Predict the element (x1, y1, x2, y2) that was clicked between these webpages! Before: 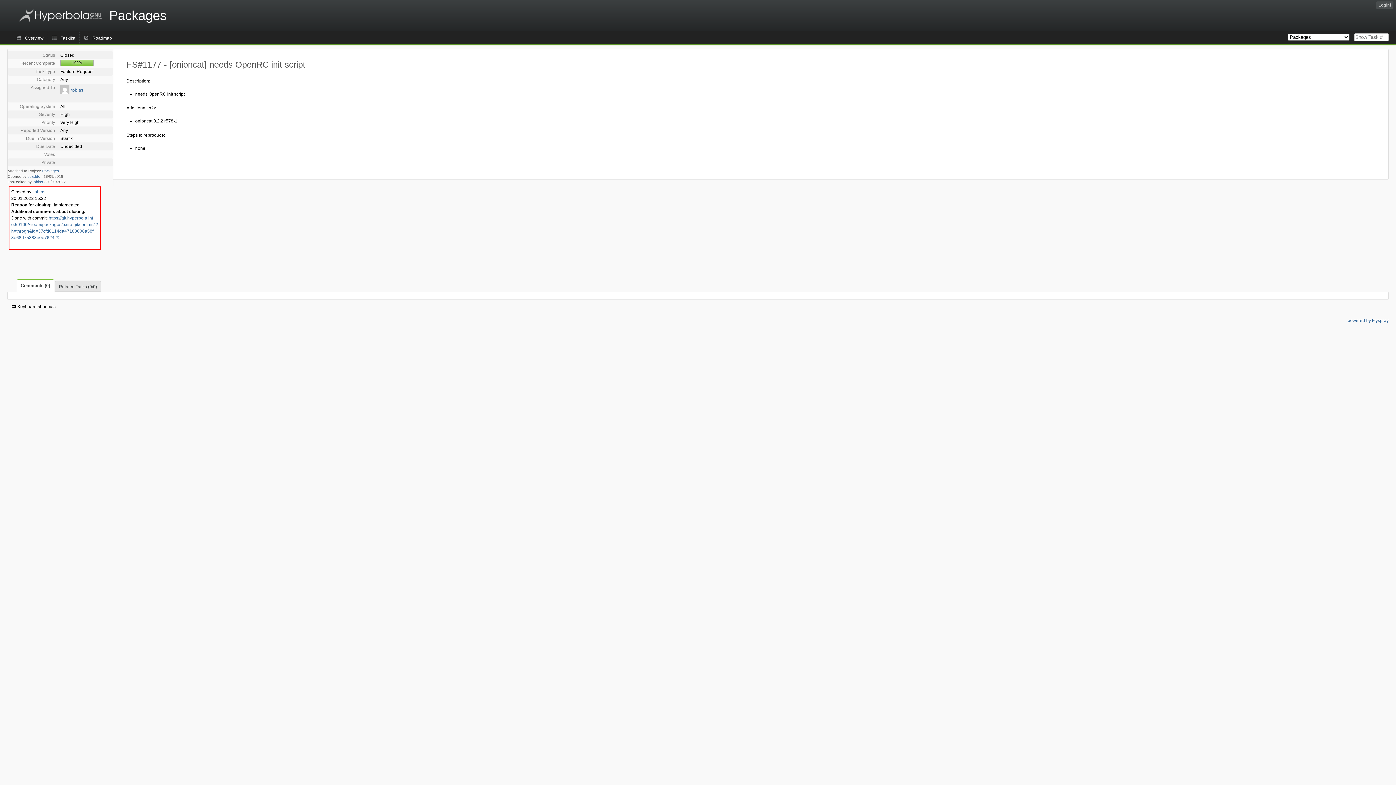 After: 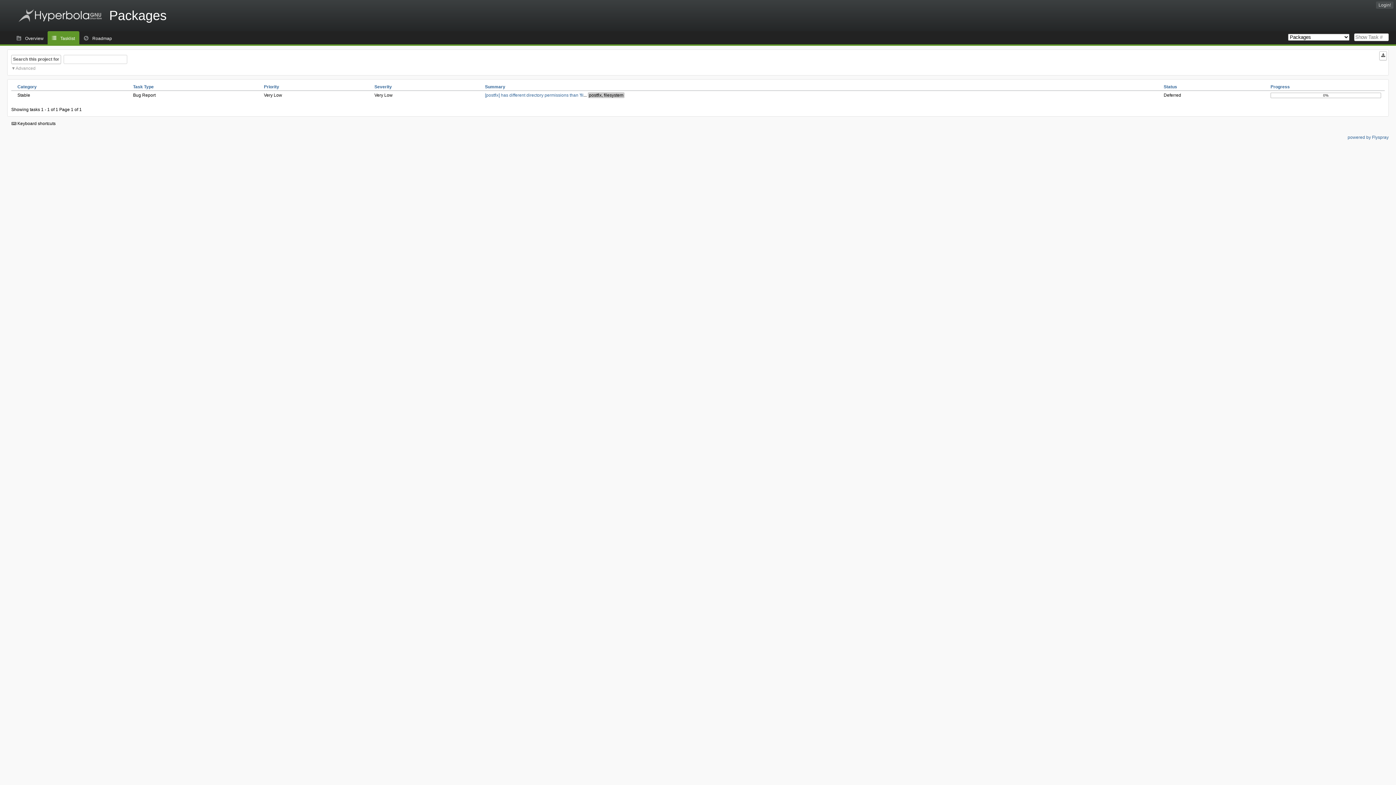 Action: bbox: (42, 169, 58, 173) label: Packages